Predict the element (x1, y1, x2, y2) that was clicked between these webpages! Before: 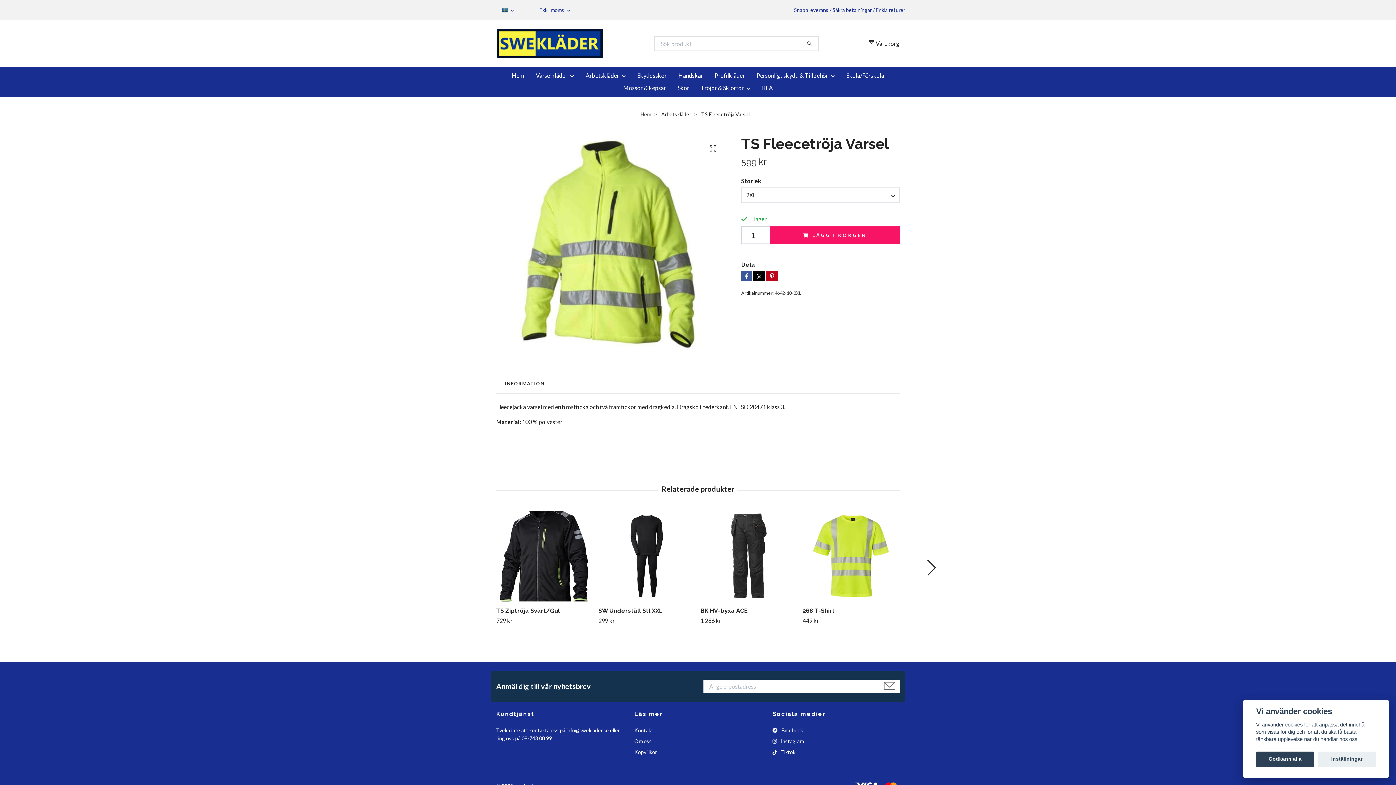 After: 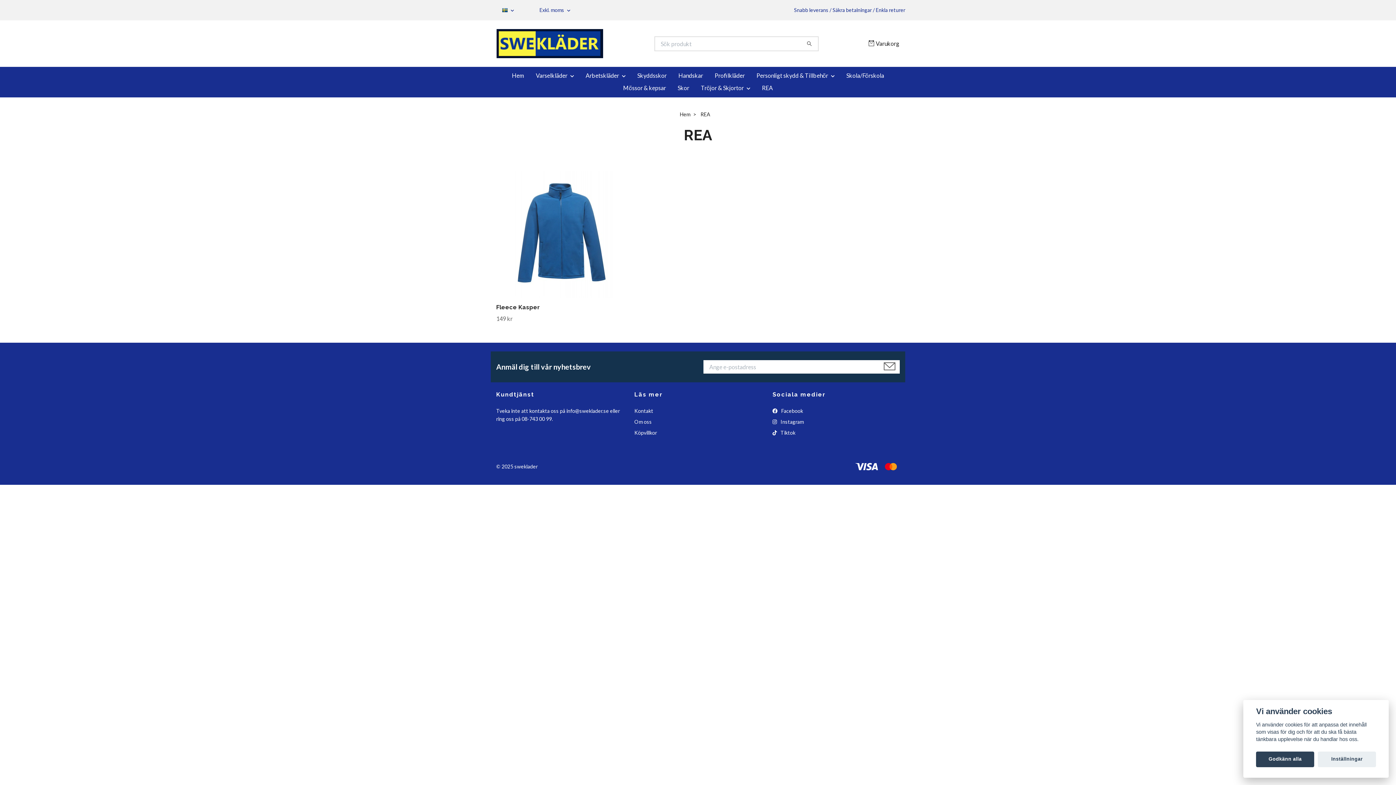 Action: label: REA bbox: (756, 82, 778, 93)